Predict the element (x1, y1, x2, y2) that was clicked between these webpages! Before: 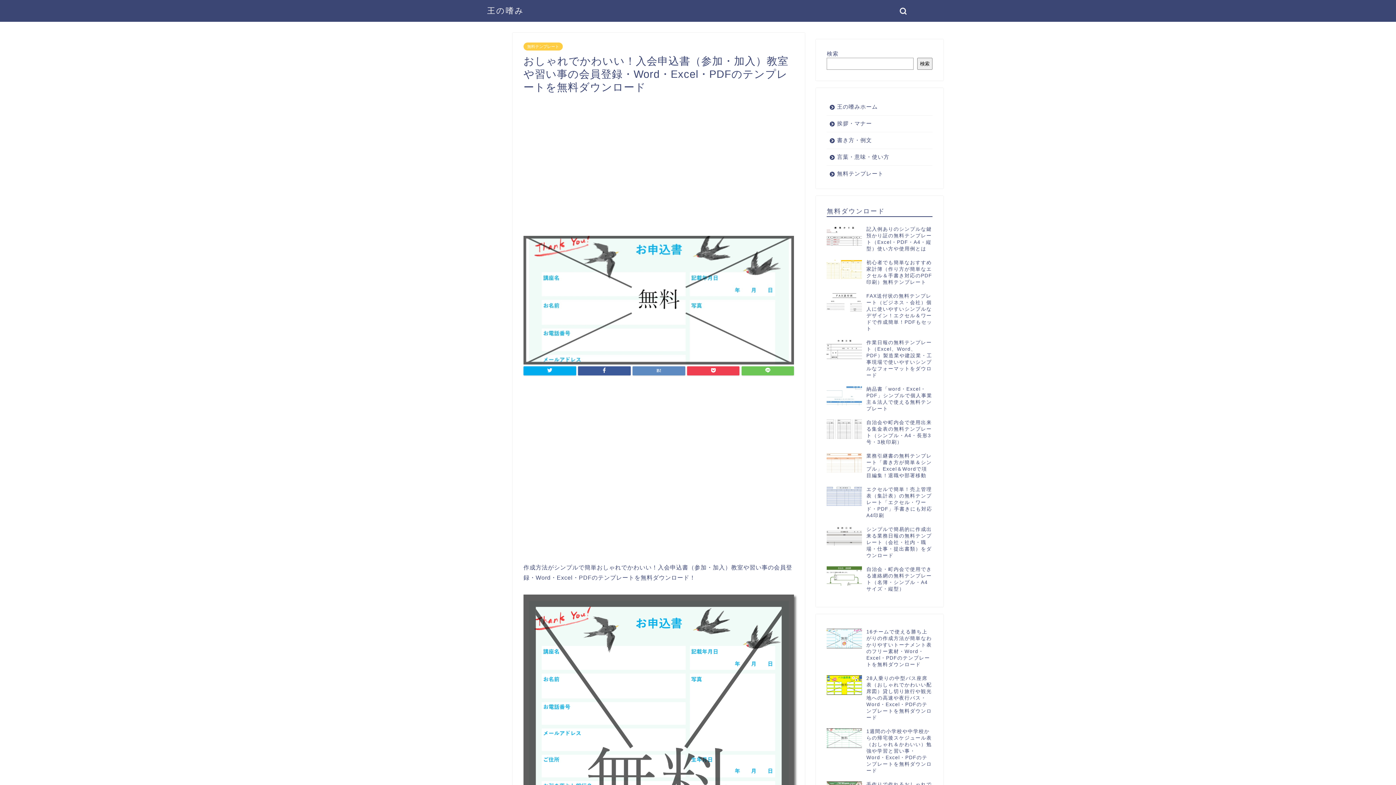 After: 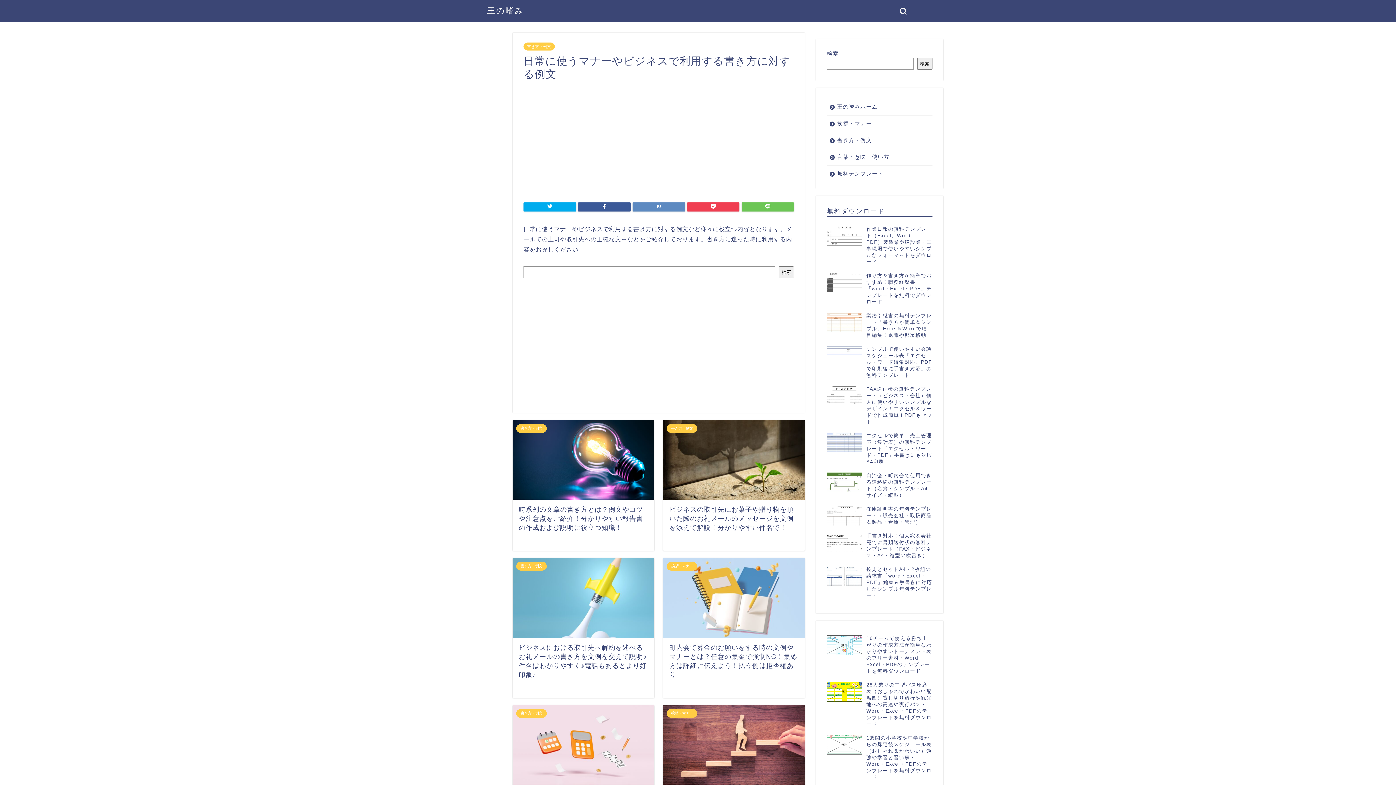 Action: bbox: (827, 132, 931, 148) label: 書き方・例文